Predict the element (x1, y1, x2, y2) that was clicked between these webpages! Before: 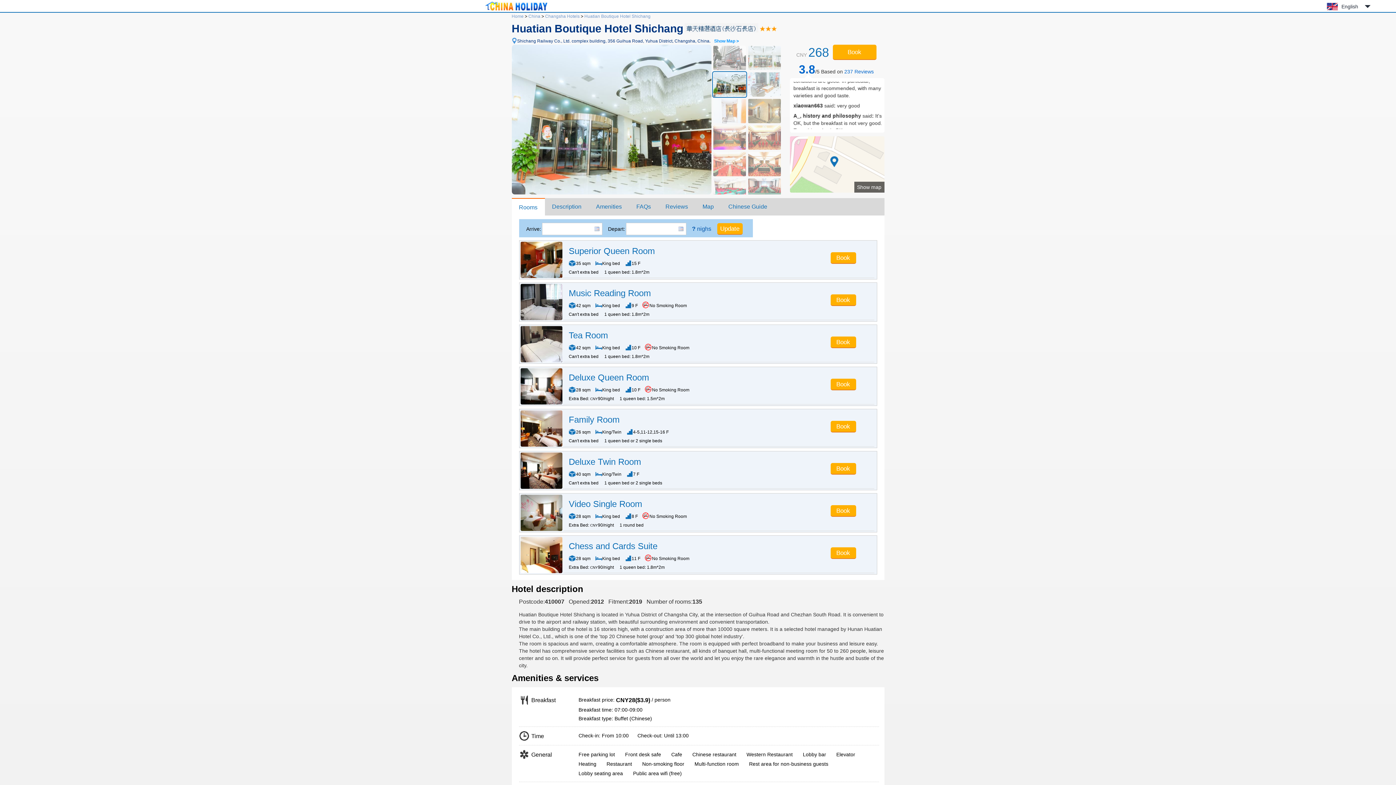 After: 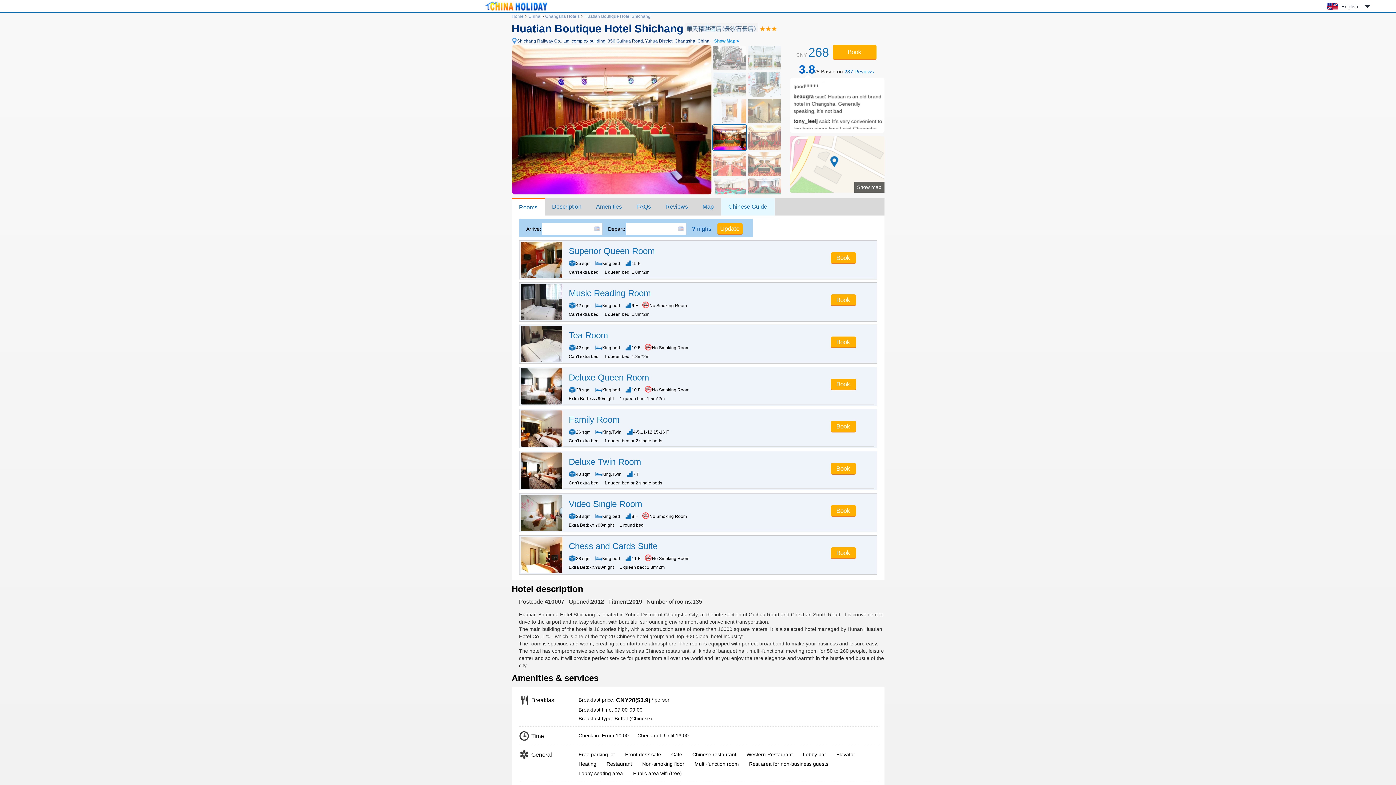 Action: bbox: (721, 198, 774, 215) label: Chinese Guide